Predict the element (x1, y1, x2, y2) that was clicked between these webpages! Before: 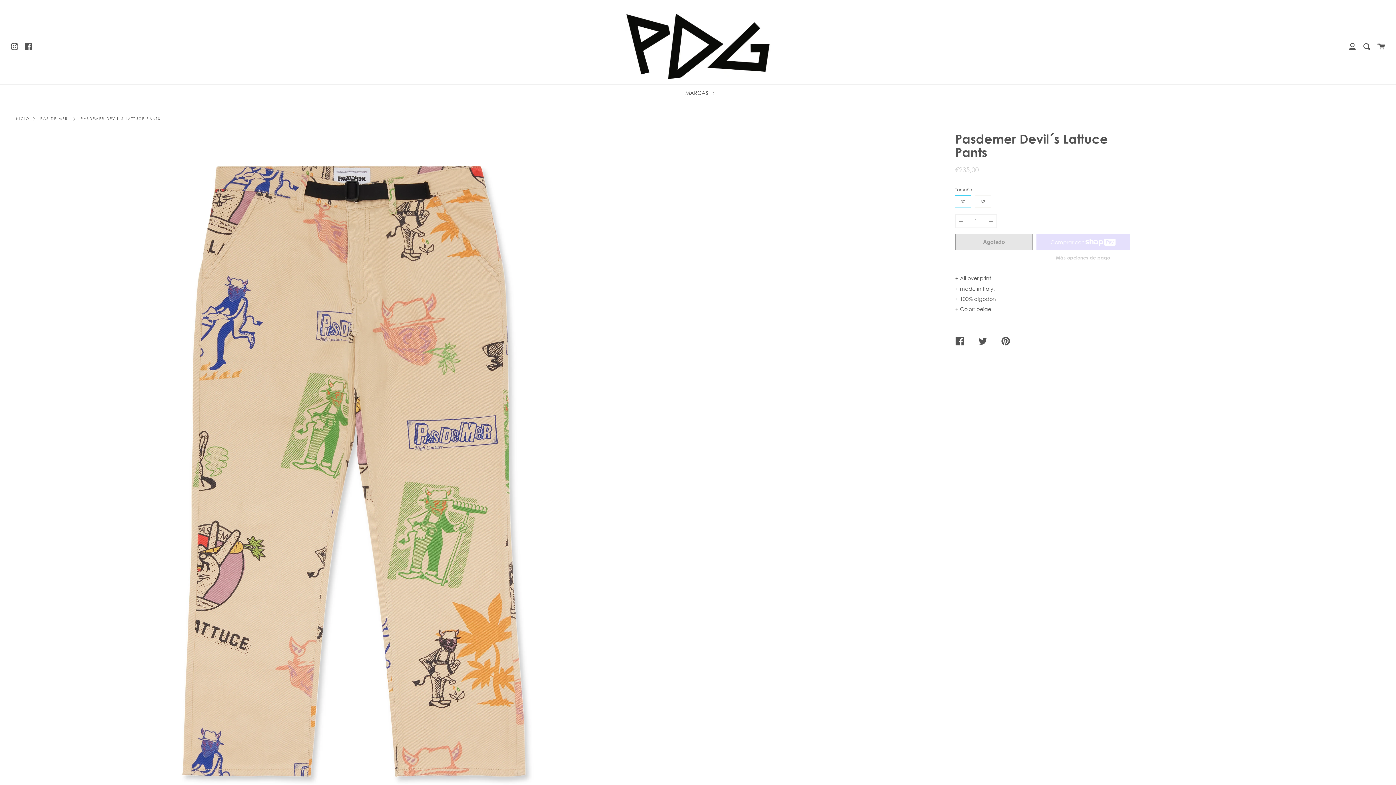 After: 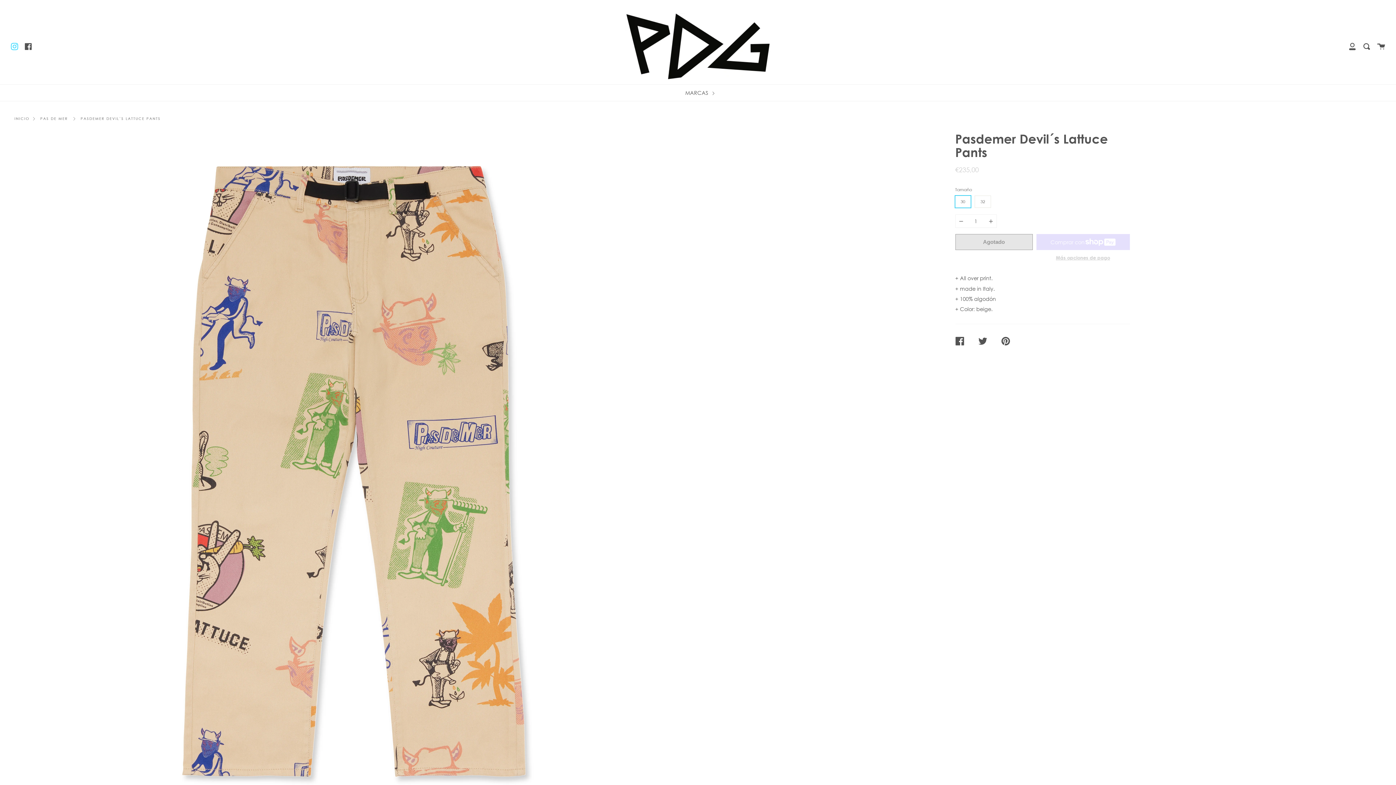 Action: label: Instagram bbox: (10, 41, 18, 50)